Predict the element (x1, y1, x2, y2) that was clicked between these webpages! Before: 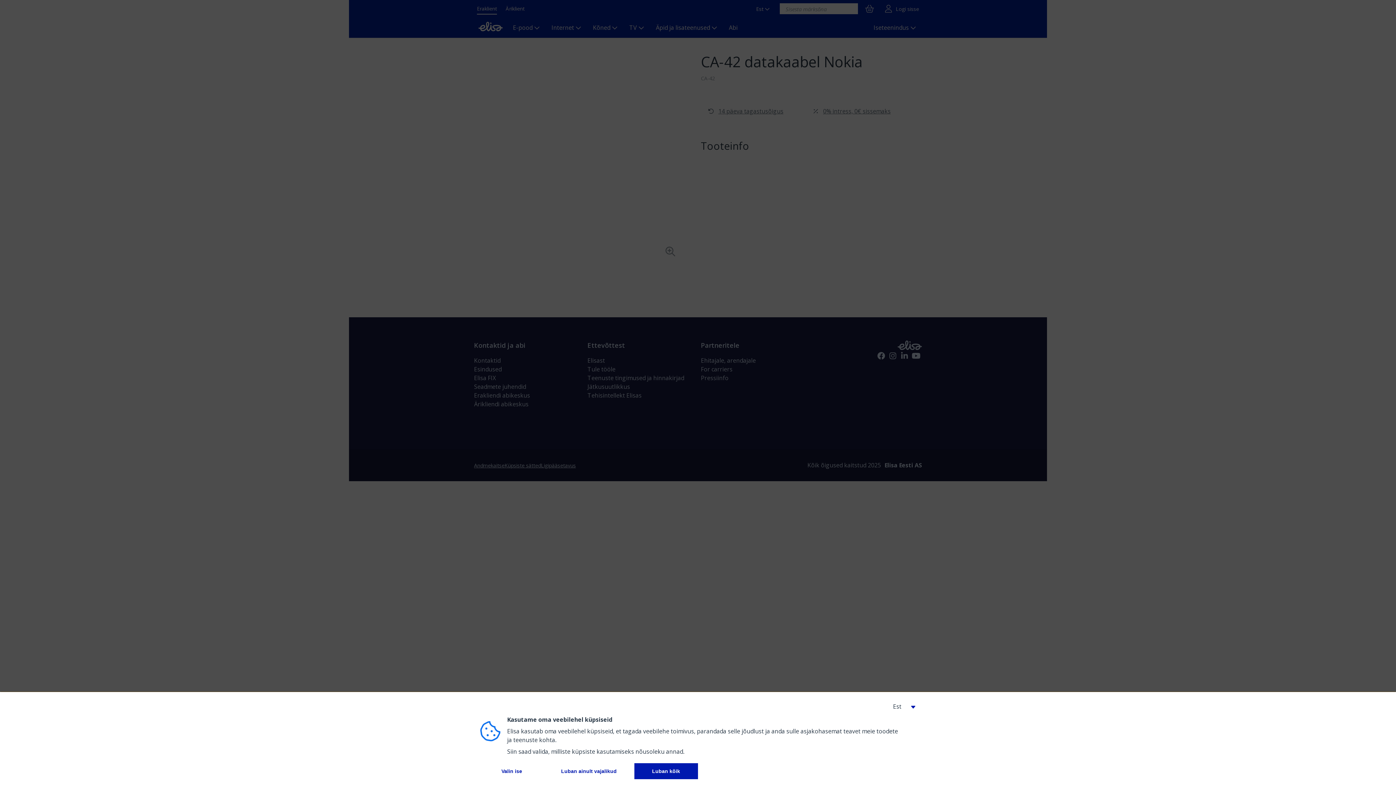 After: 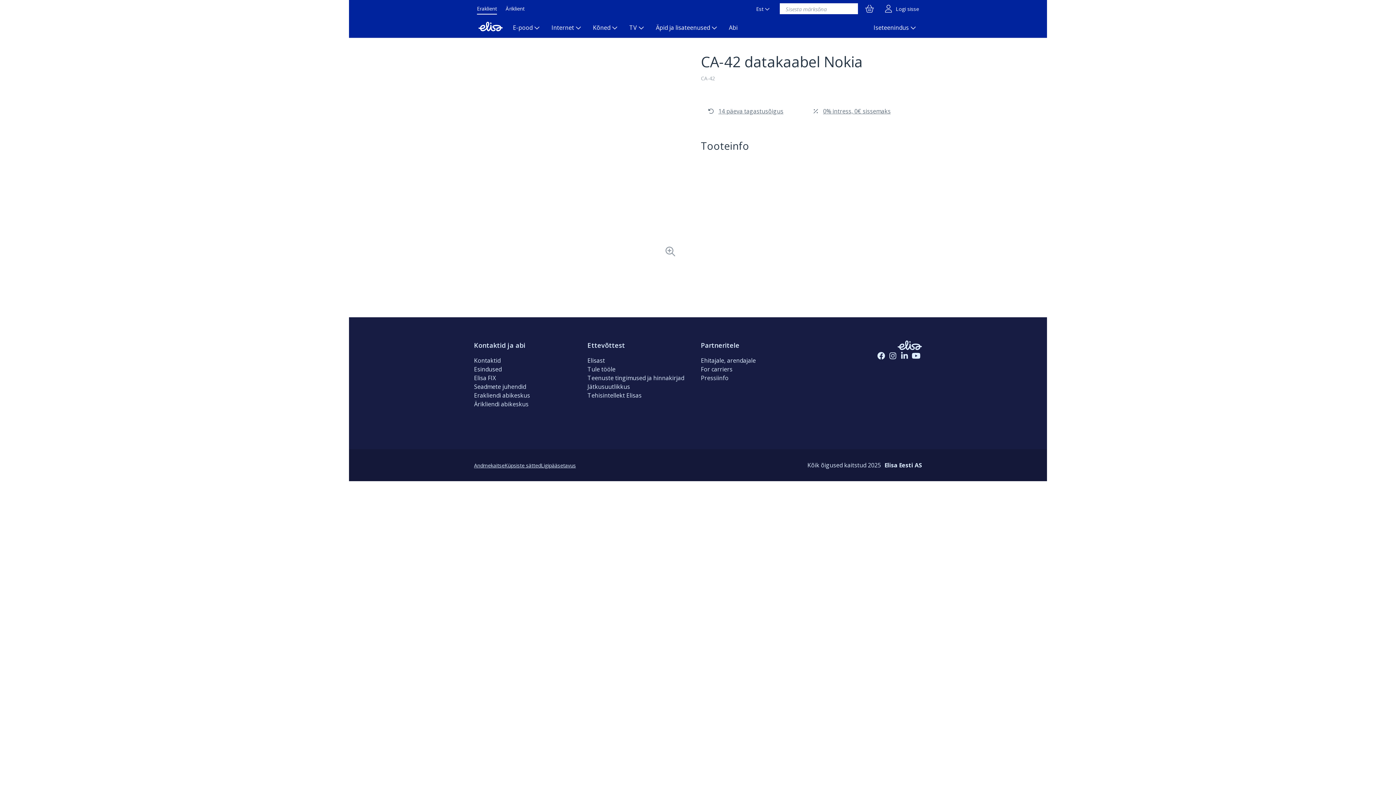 Action: label: 
          Luban kõik
         bbox: (634, 763, 698, 779)